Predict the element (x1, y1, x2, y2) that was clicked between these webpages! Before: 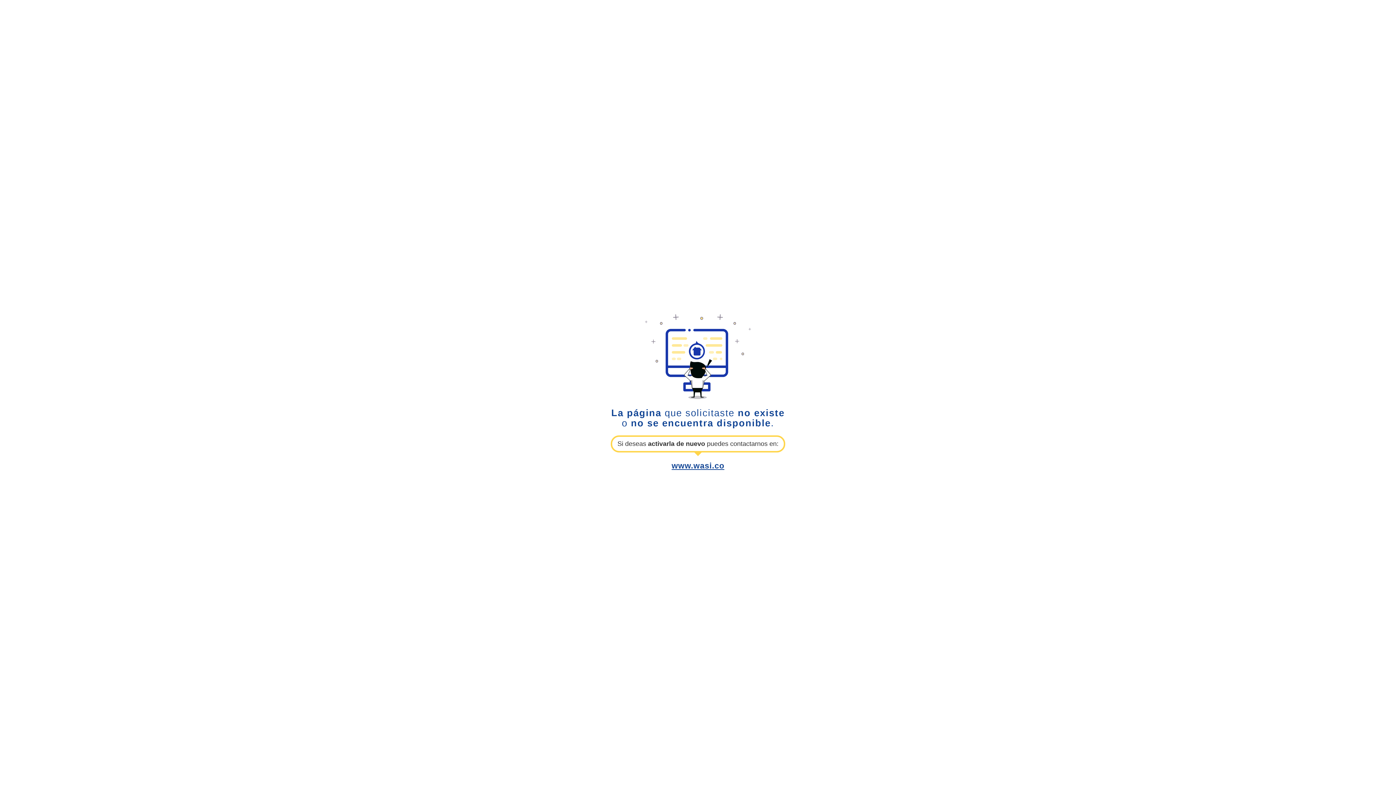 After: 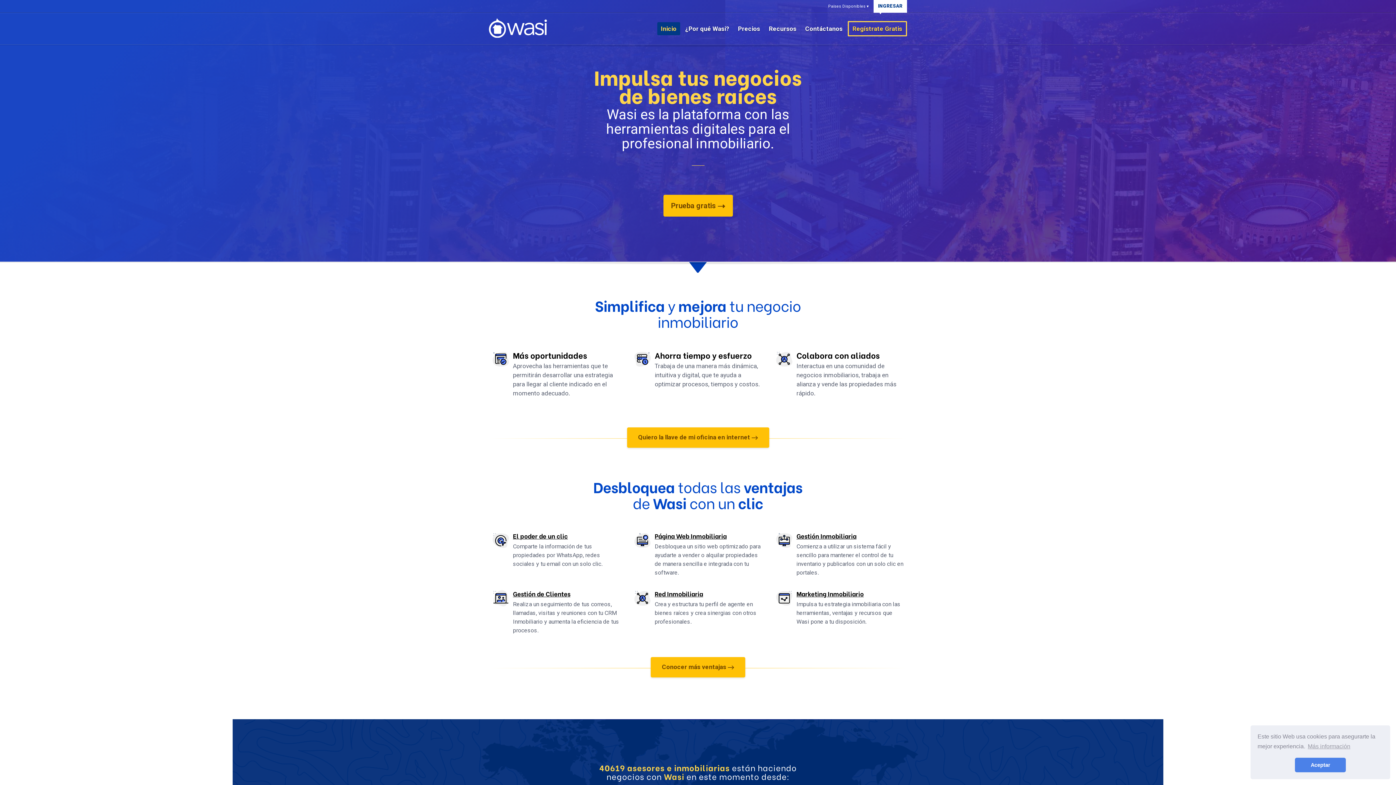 Action: bbox: (671, 461, 724, 470) label: www.wasi.co